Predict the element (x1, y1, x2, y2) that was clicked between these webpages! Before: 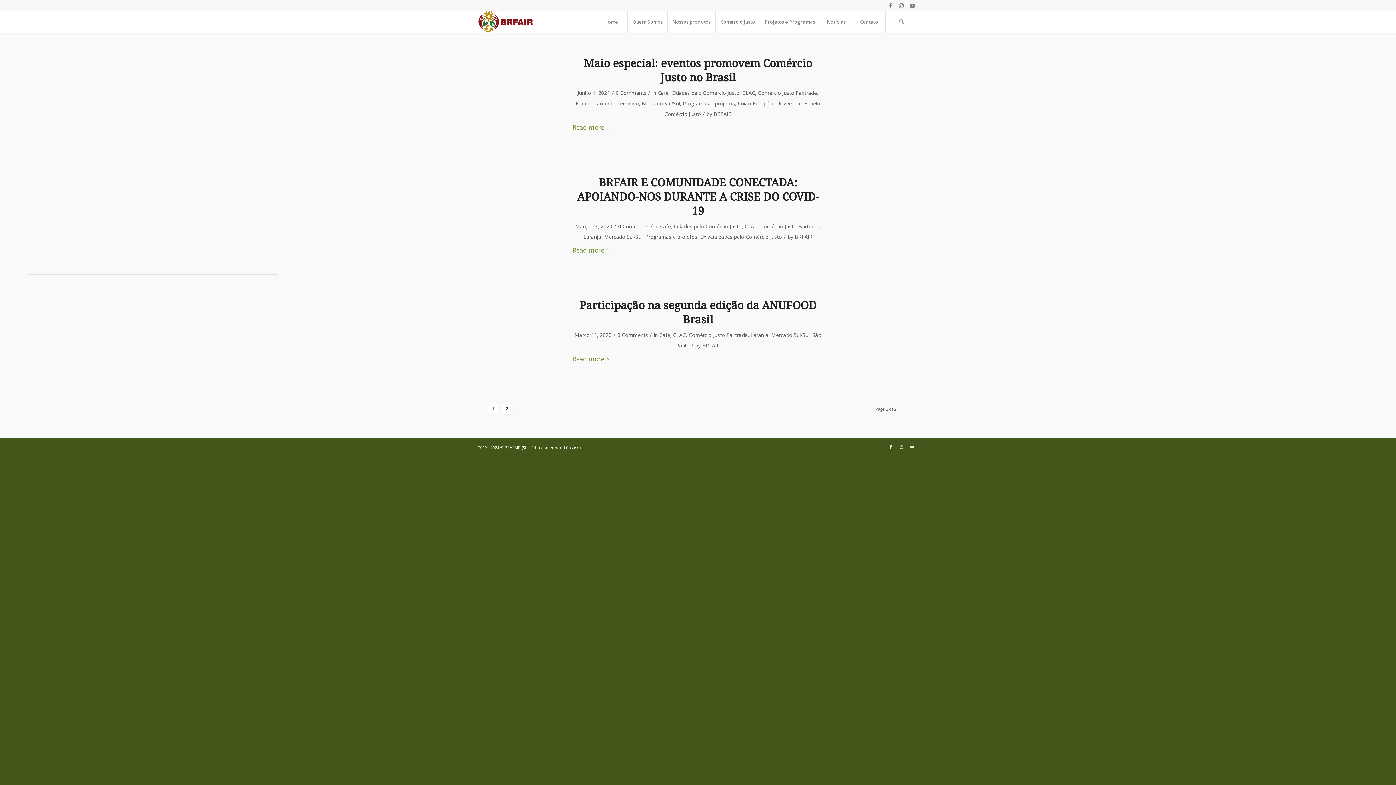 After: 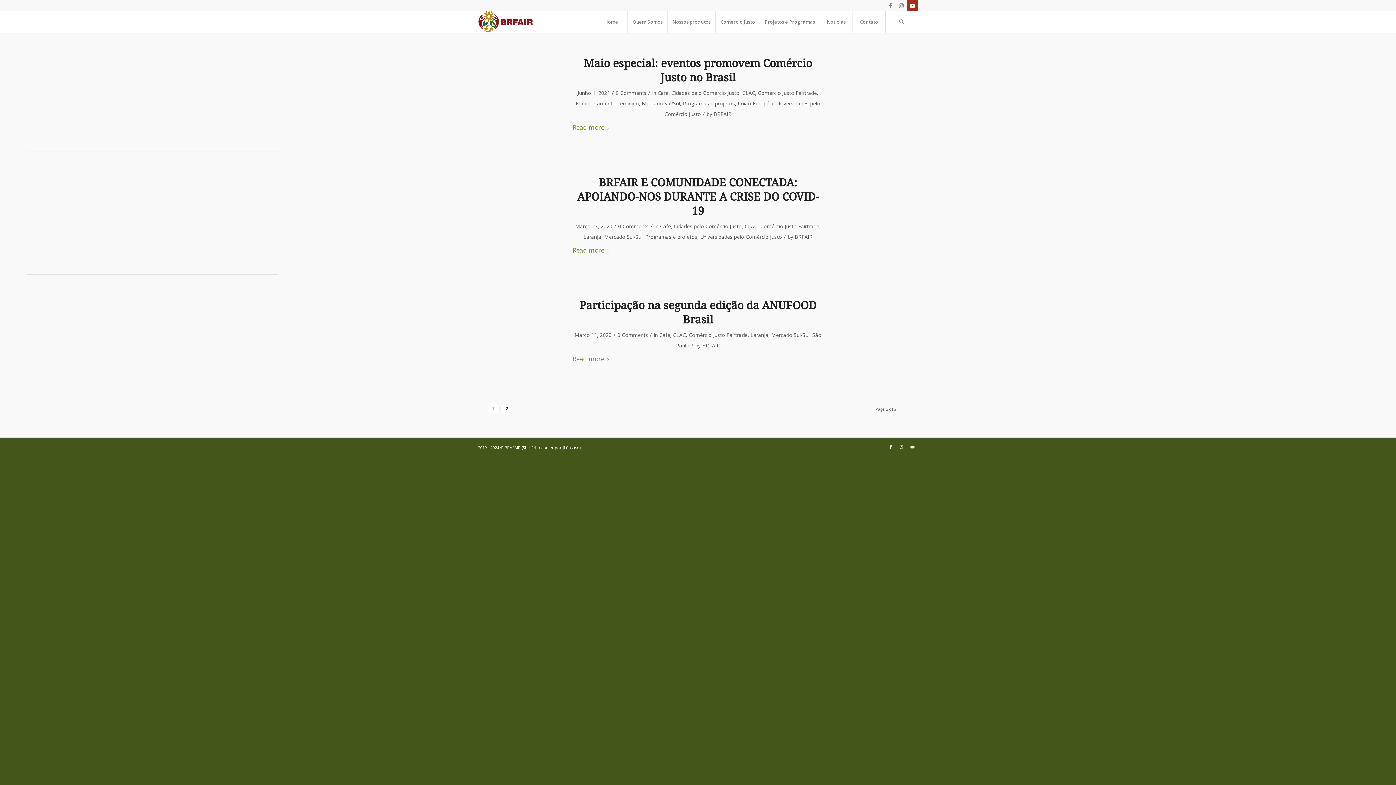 Action: bbox: (907, 0, 918, 10) label: Link to Youtube